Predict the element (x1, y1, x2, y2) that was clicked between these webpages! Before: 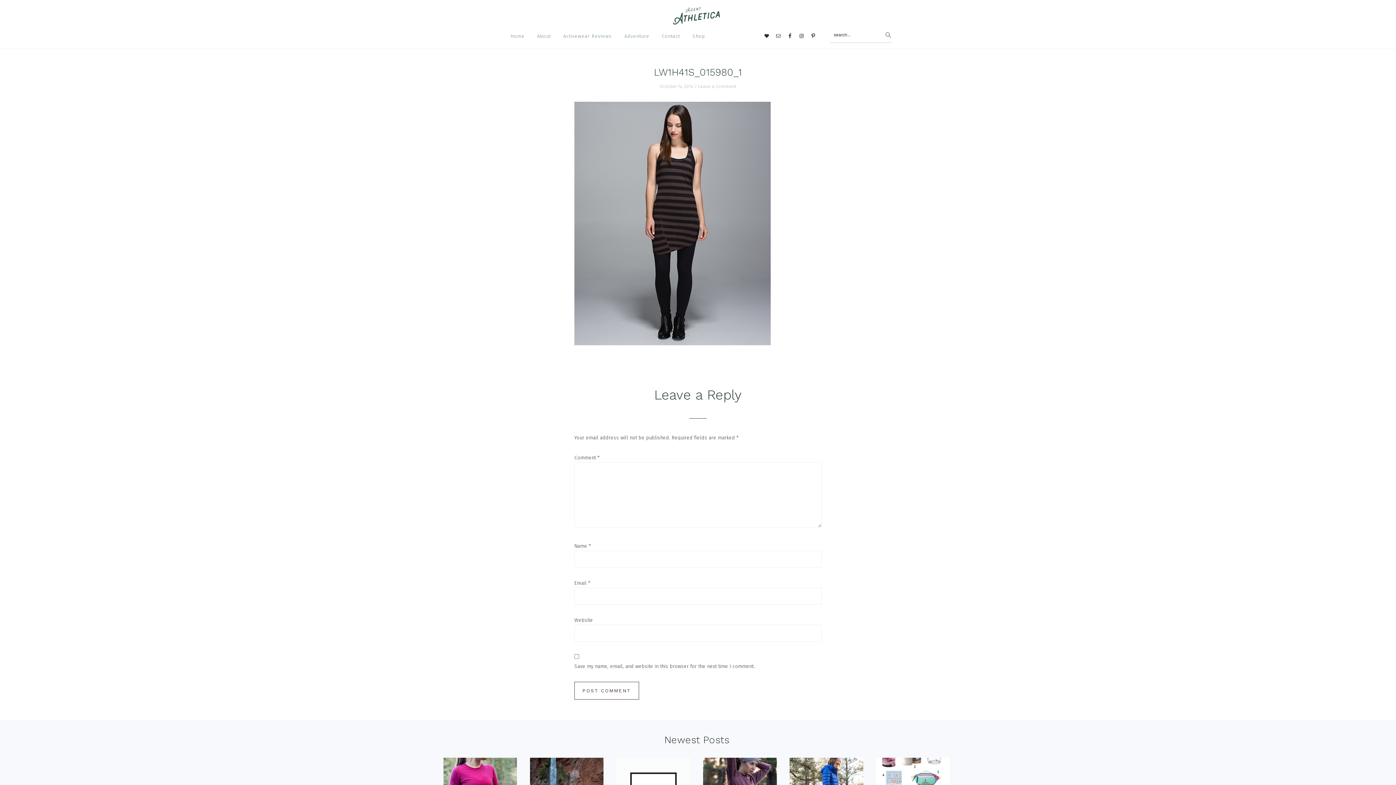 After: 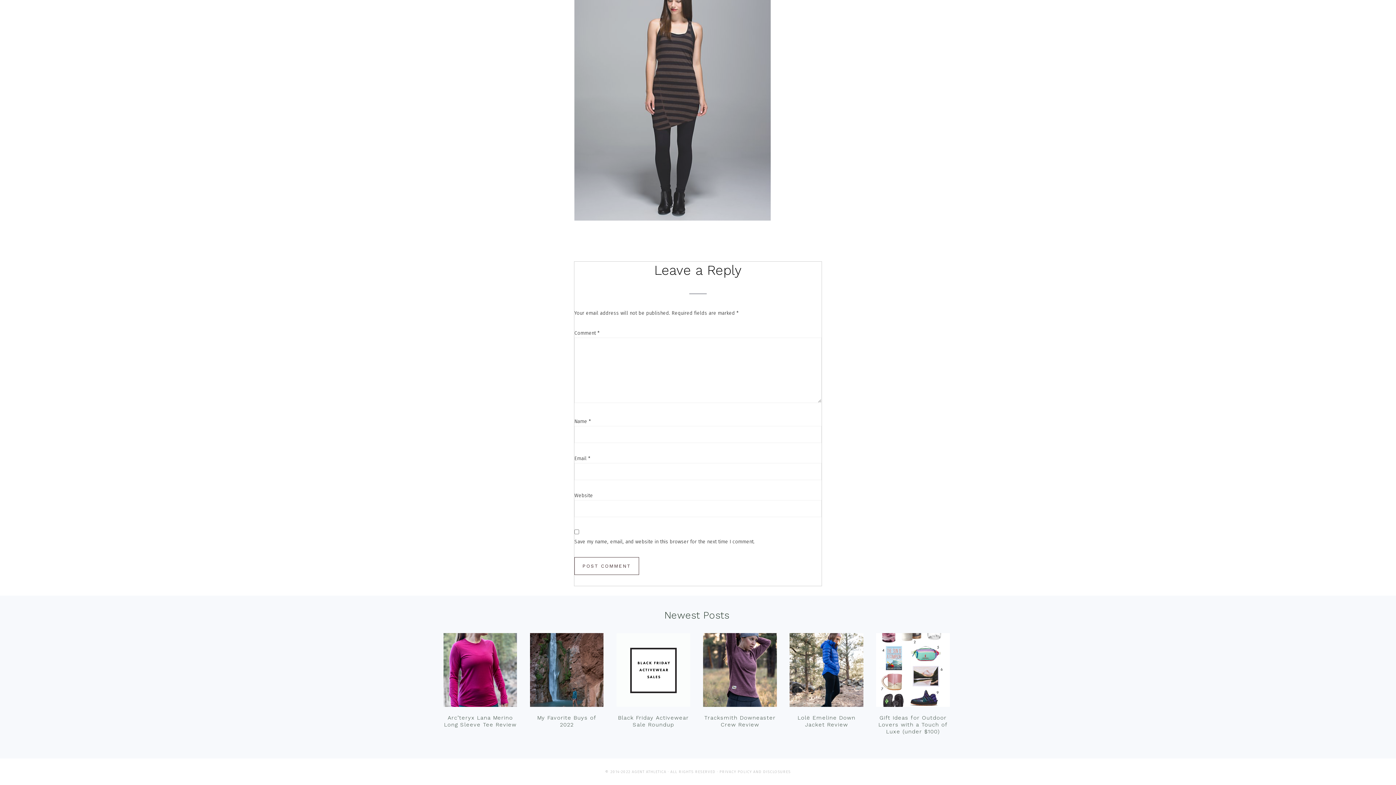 Action: label: Leave a Comment bbox: (698, 84, 736, 89)